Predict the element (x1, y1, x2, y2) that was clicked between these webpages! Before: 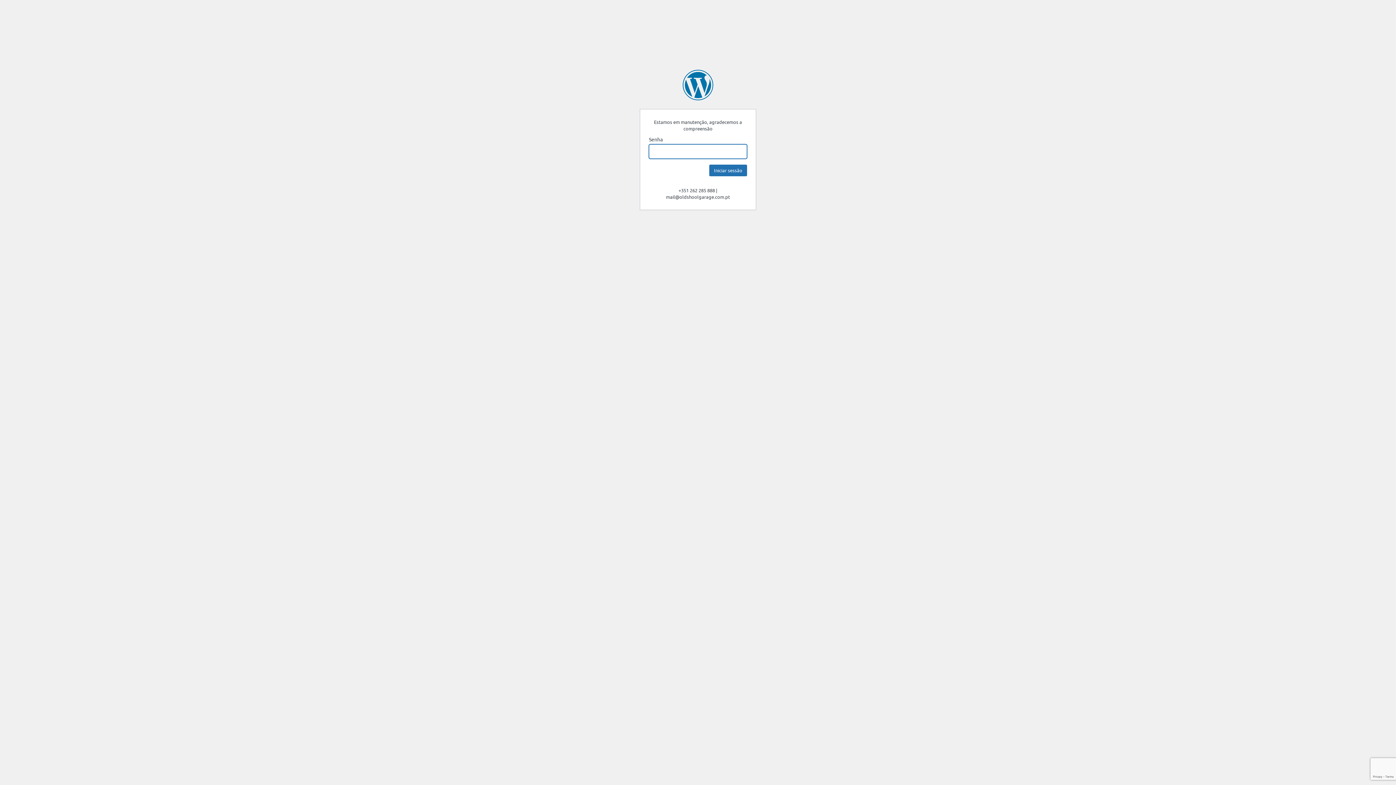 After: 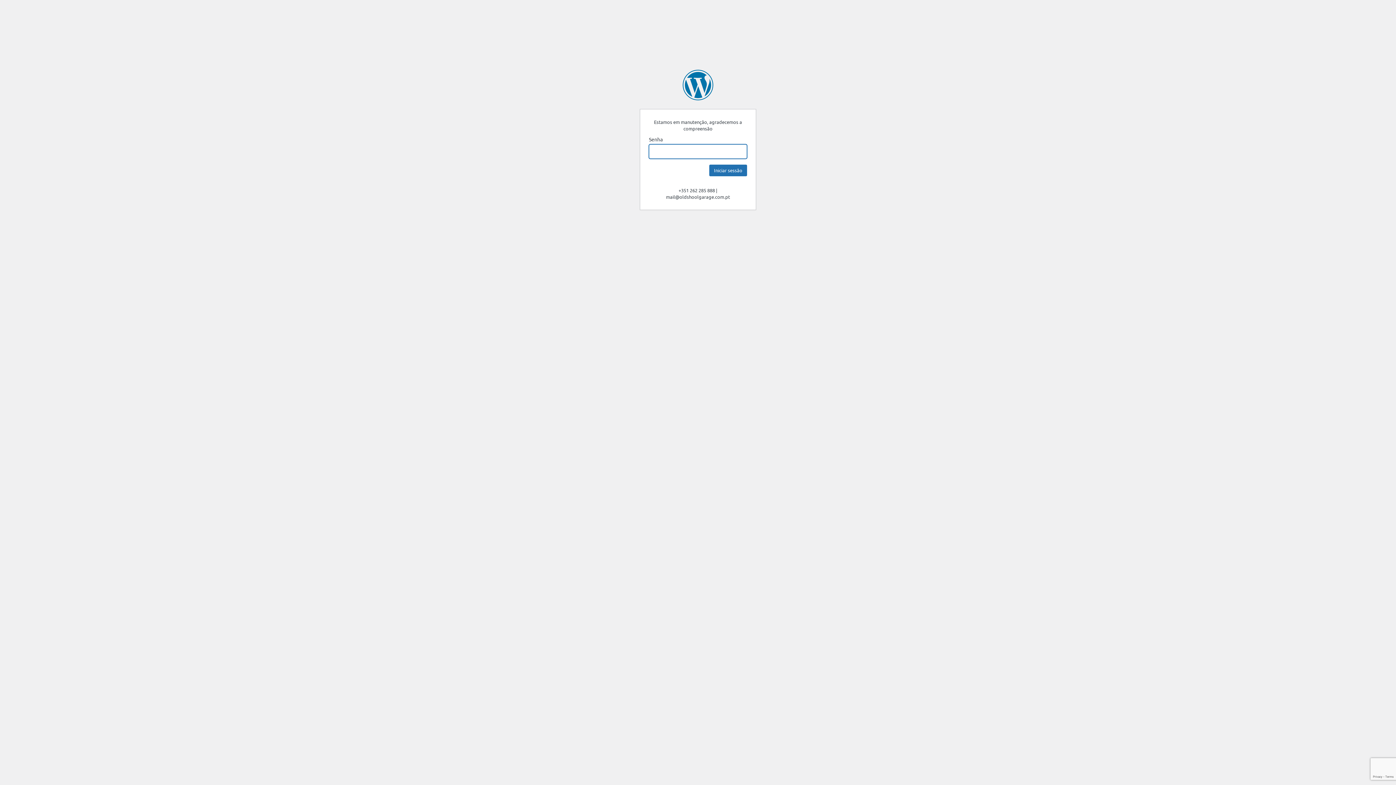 Action: label: OldSchoolGarage bbox: (682, 69, 713, 100)